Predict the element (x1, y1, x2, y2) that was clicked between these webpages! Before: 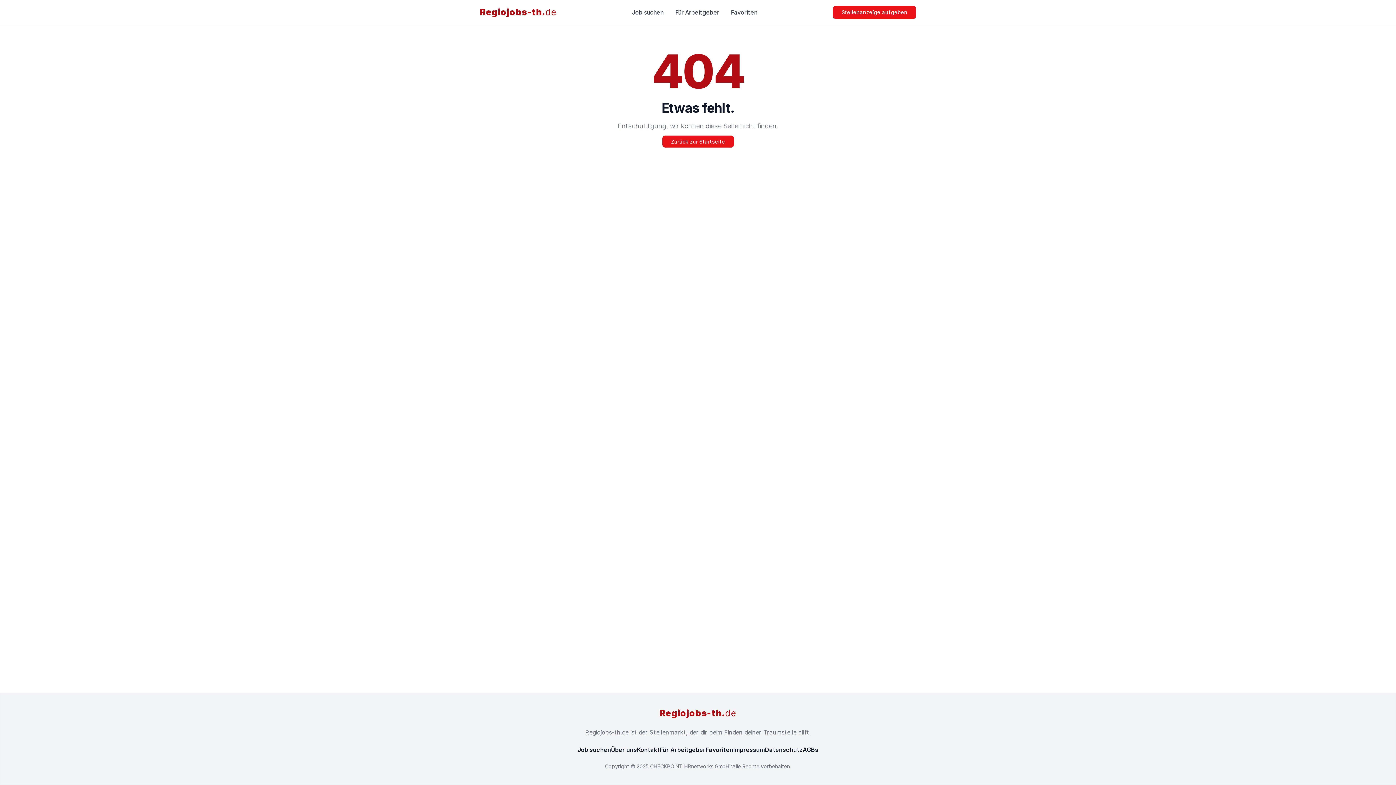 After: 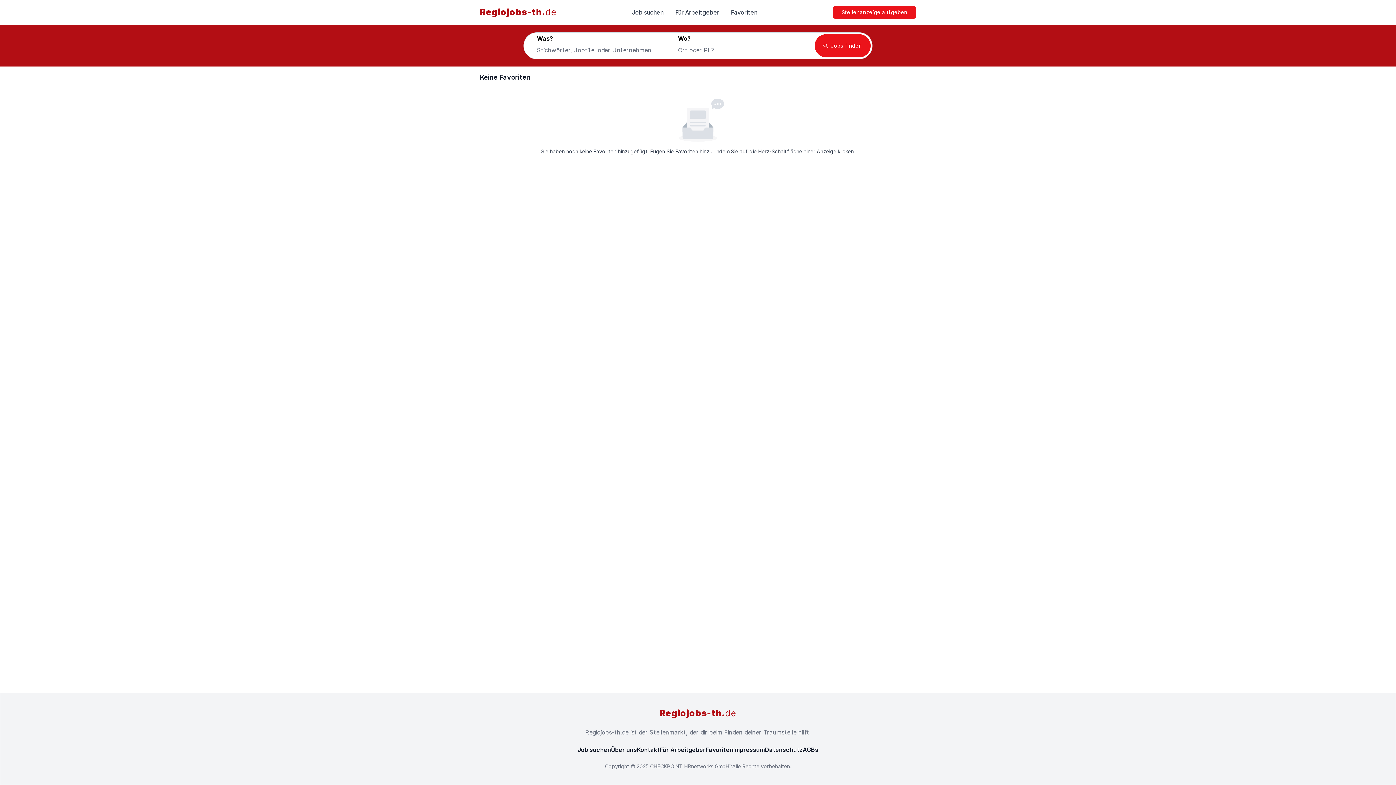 Action: label: Favoriten bbox: (705, 746, 733, 753)